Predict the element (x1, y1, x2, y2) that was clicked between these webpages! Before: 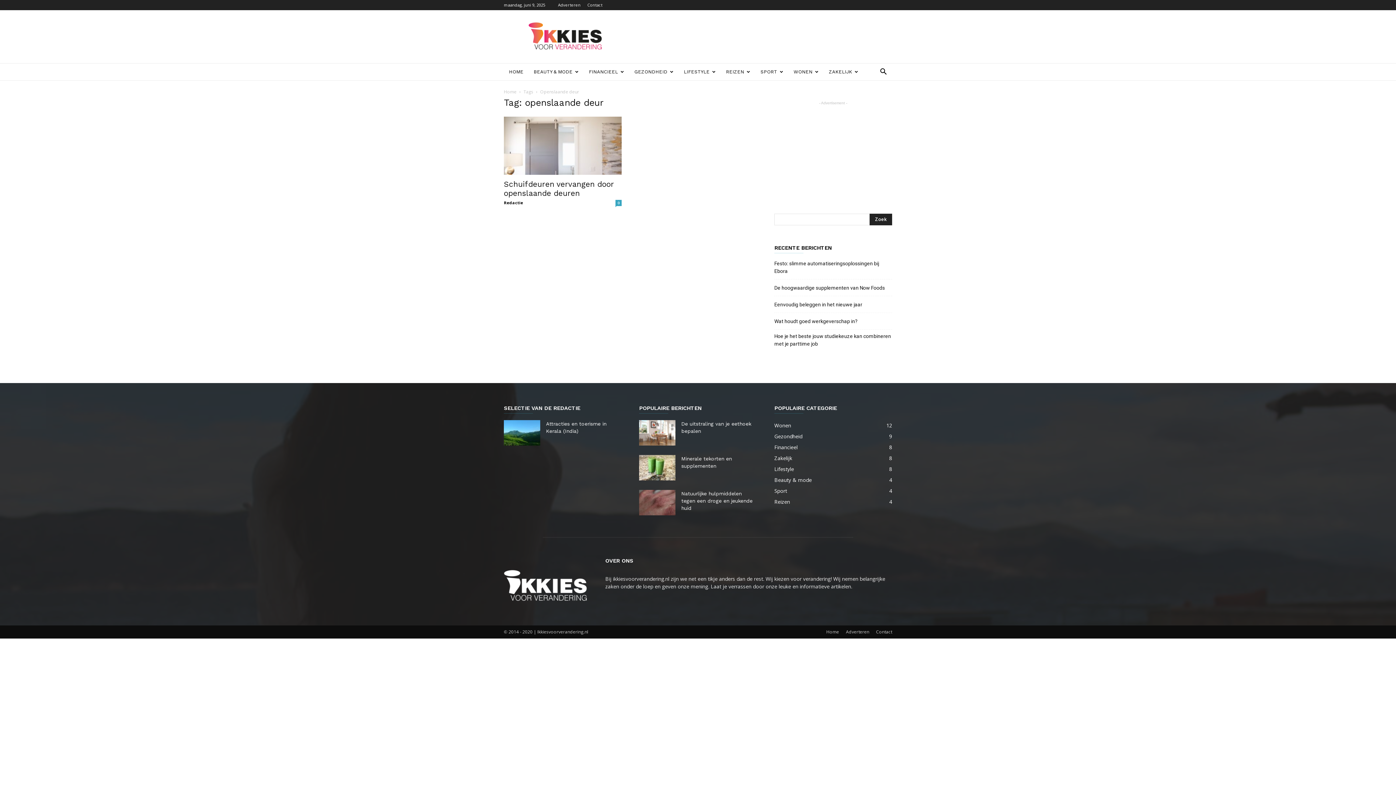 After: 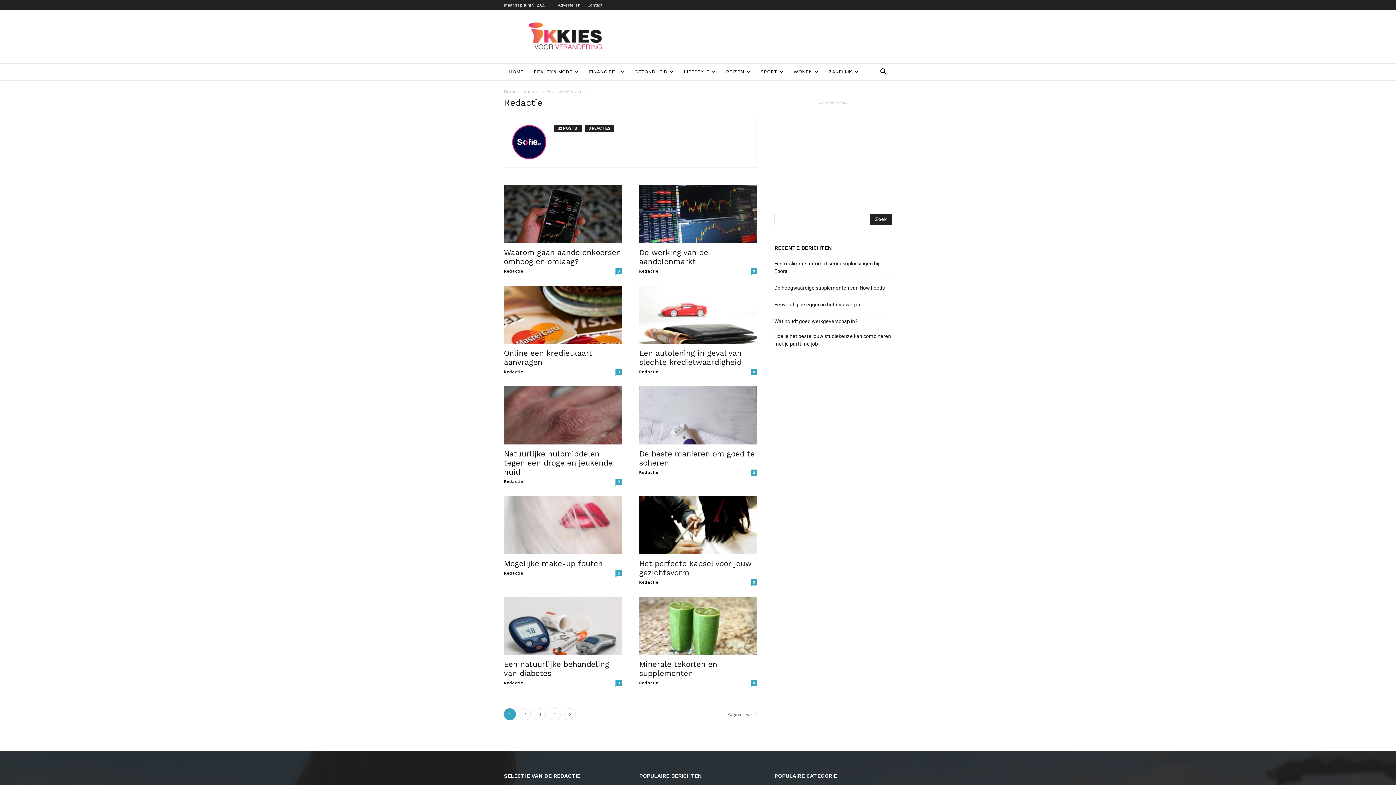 Action: label: Redactie bbox: (504, 200, 523, 205)